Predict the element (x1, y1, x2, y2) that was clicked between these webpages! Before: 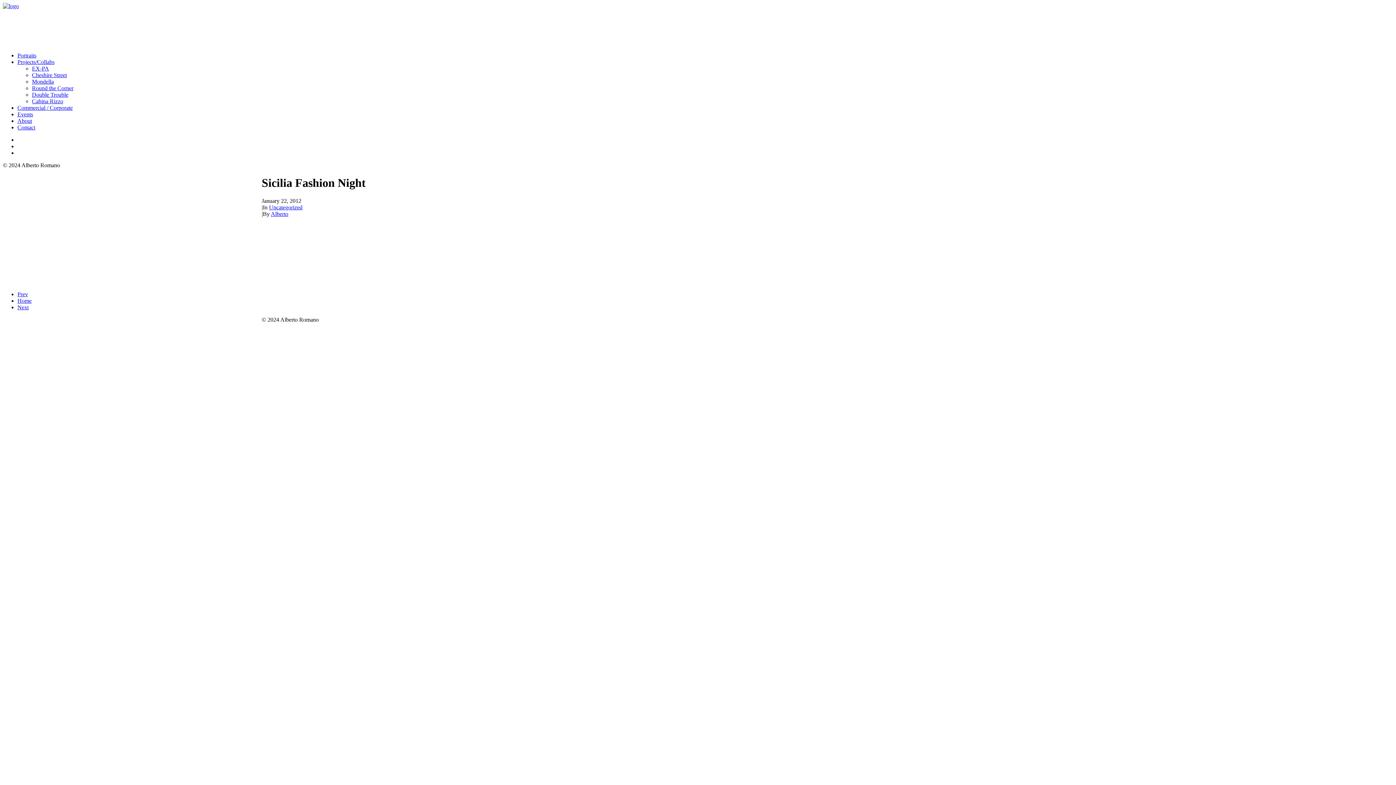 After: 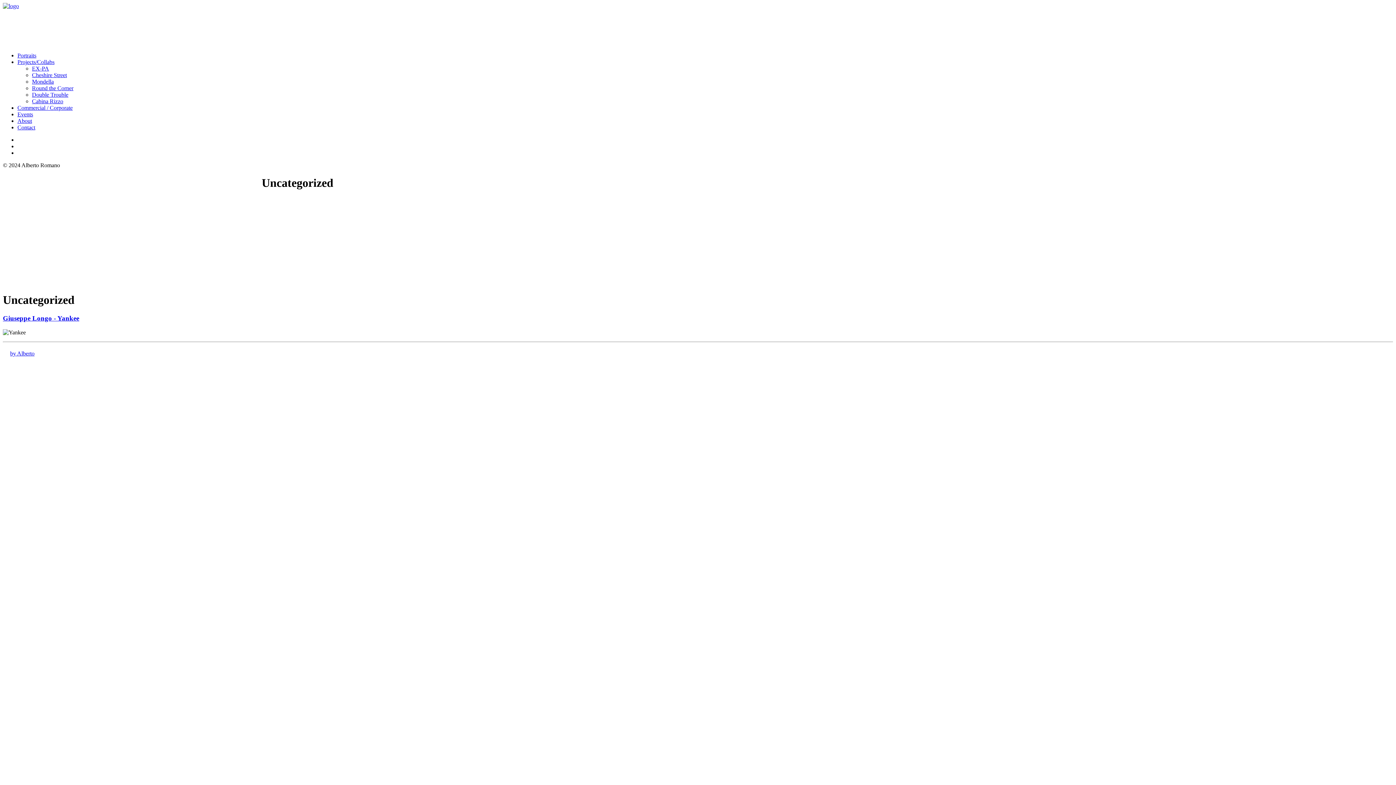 Action: bbox: (269, 204, 302, 210) label: Uncategorized